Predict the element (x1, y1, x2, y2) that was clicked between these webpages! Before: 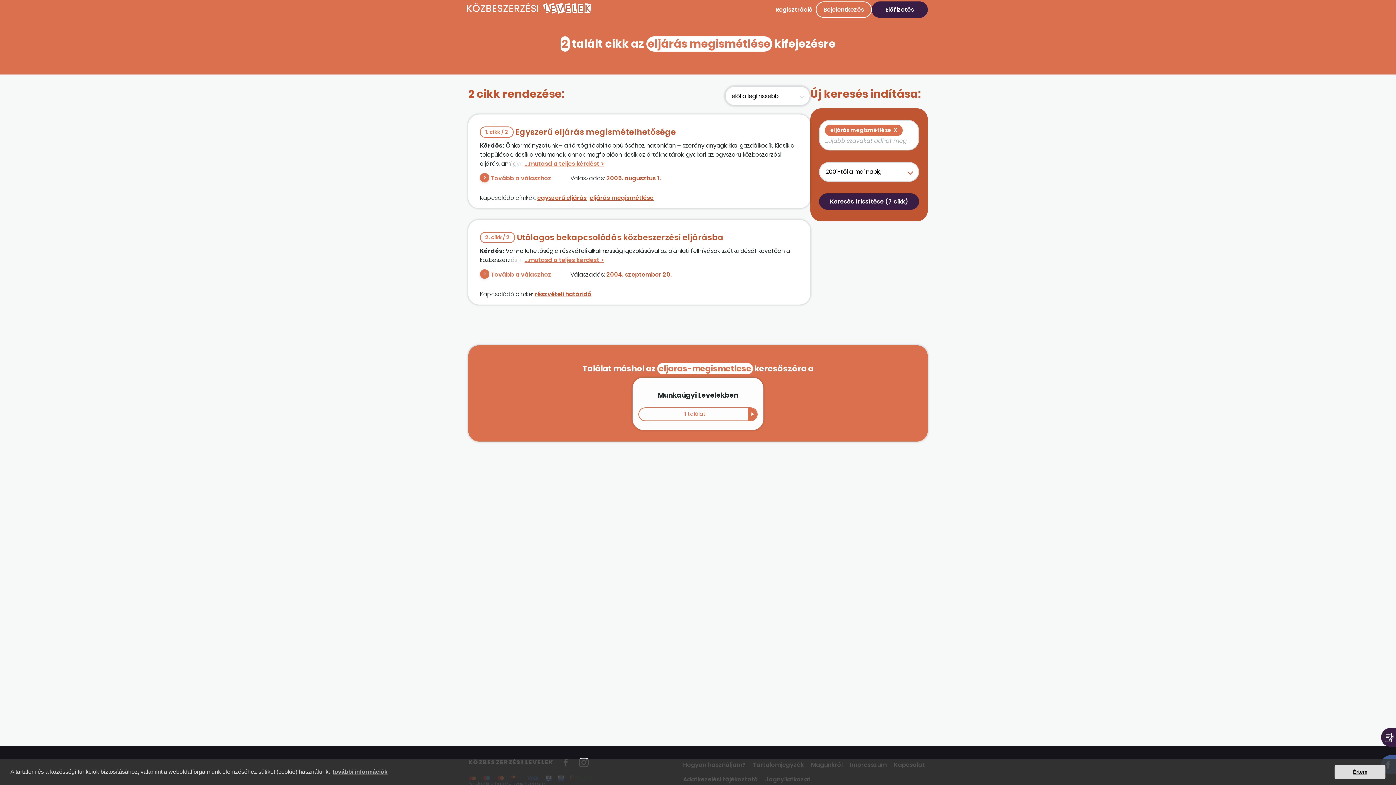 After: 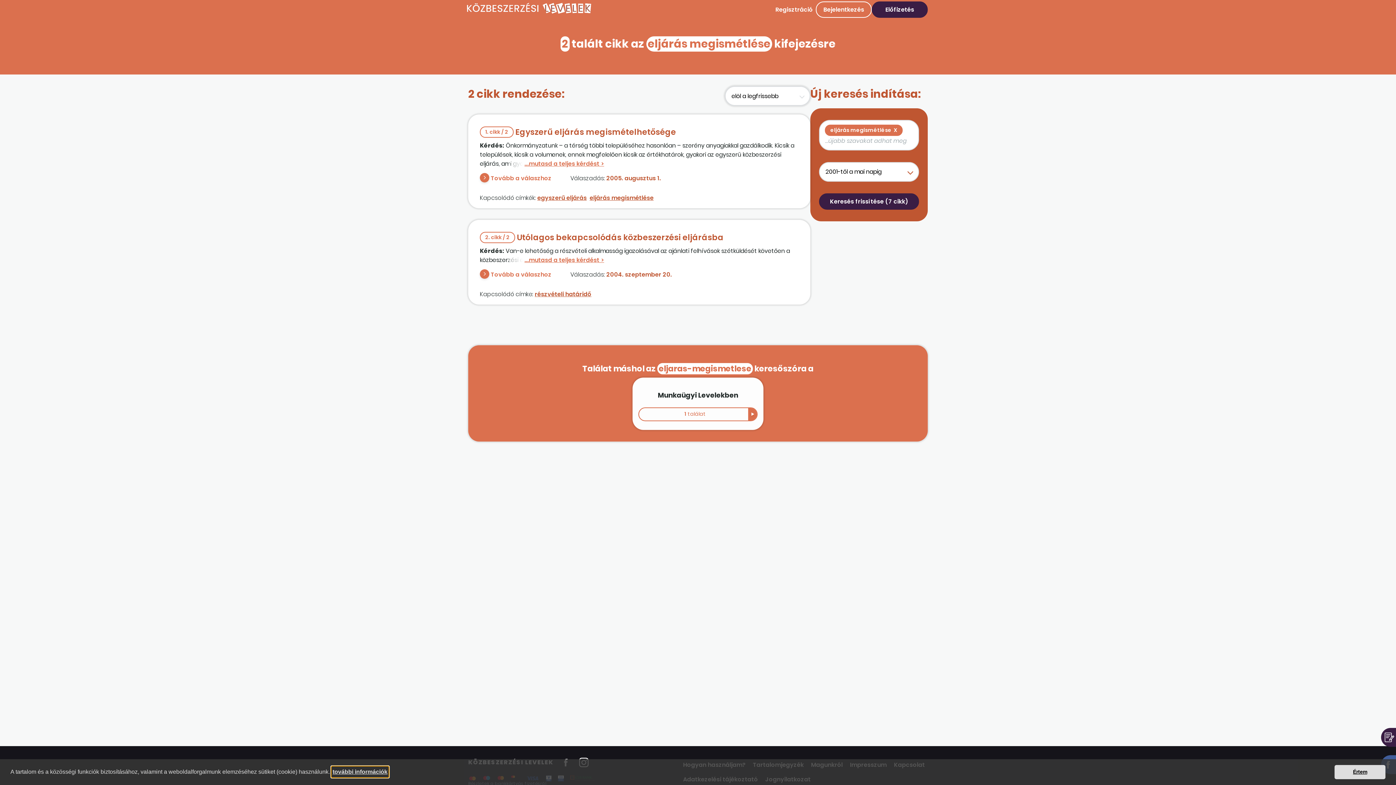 Action: bbox: (331, 766, 388, 777) label: learn more about cookies